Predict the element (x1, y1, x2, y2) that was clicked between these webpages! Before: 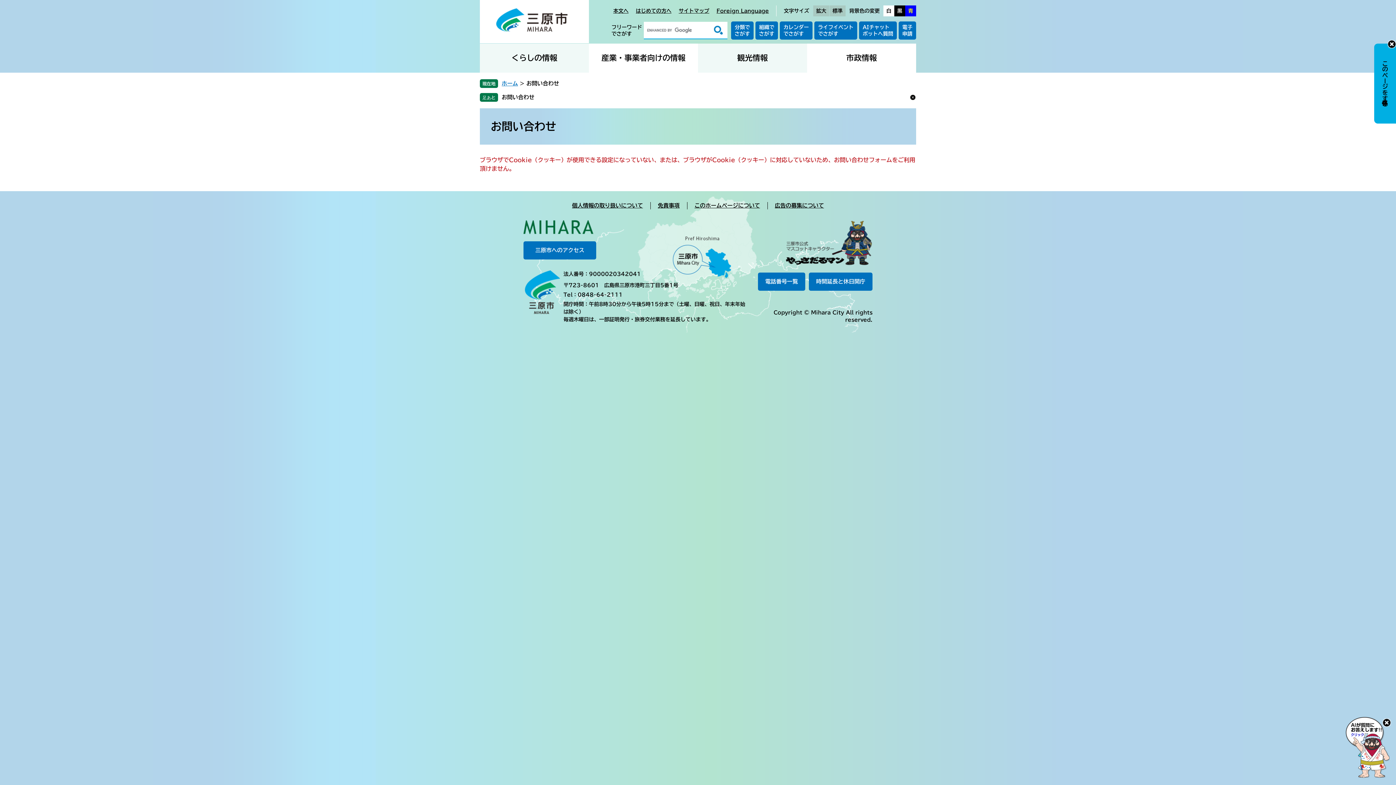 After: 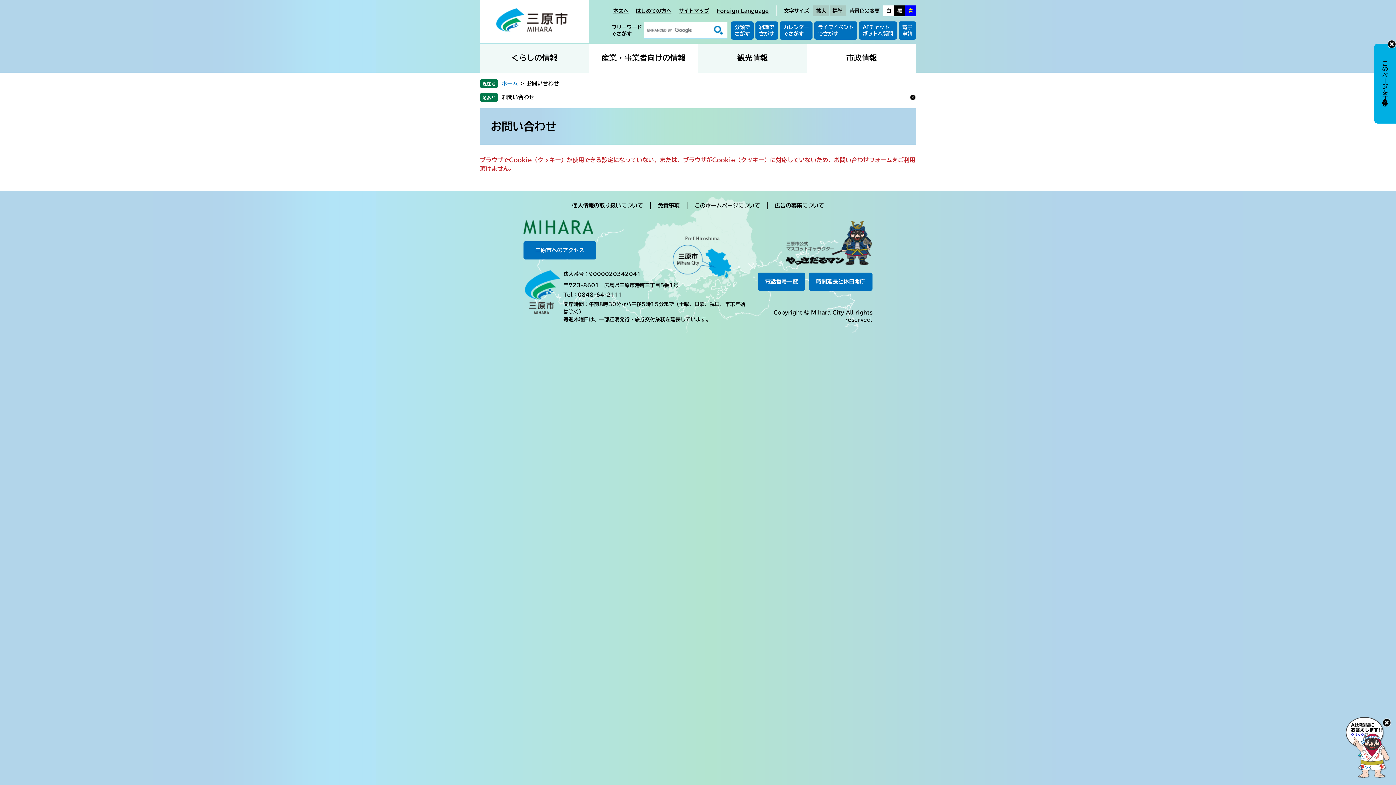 Action: bbox: (501, 94, 534, 100) label: お問い合わせ